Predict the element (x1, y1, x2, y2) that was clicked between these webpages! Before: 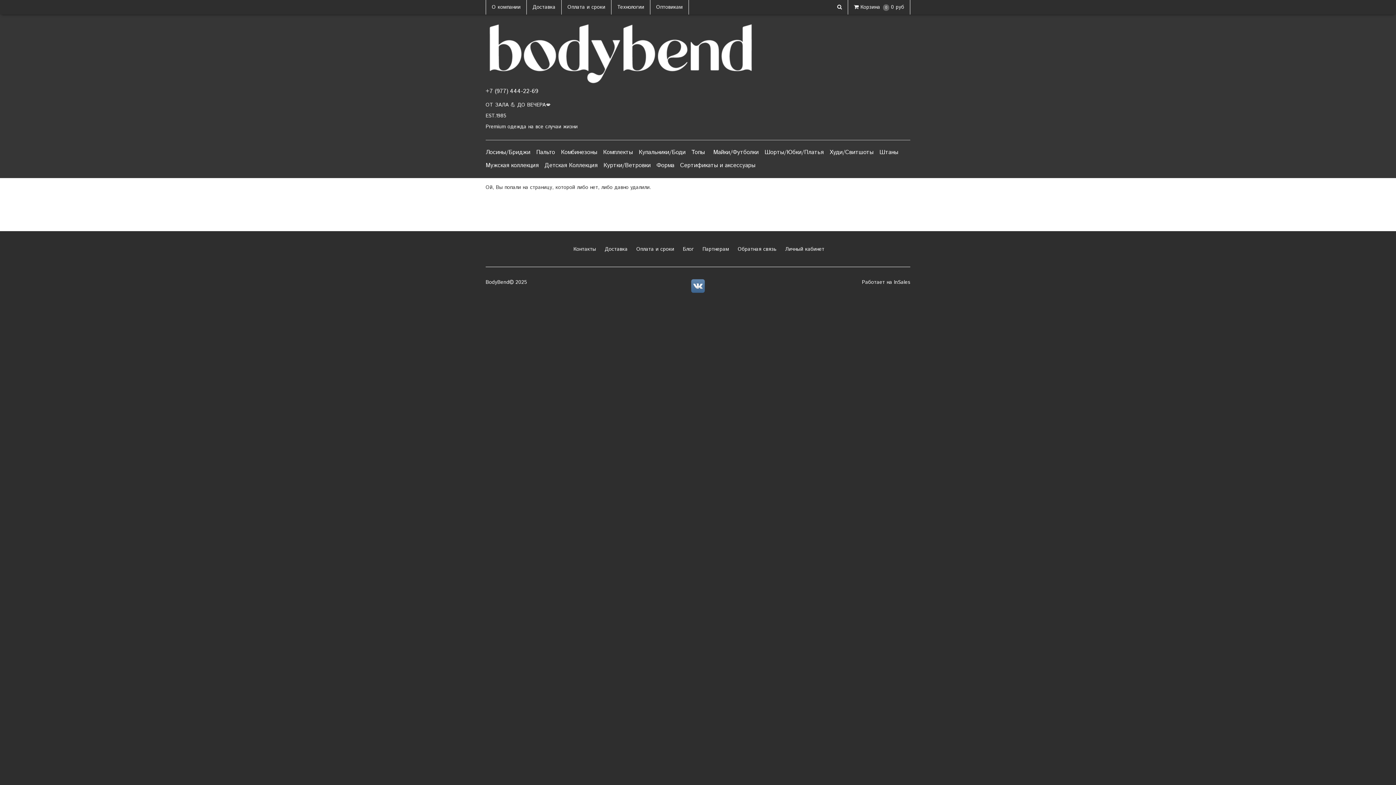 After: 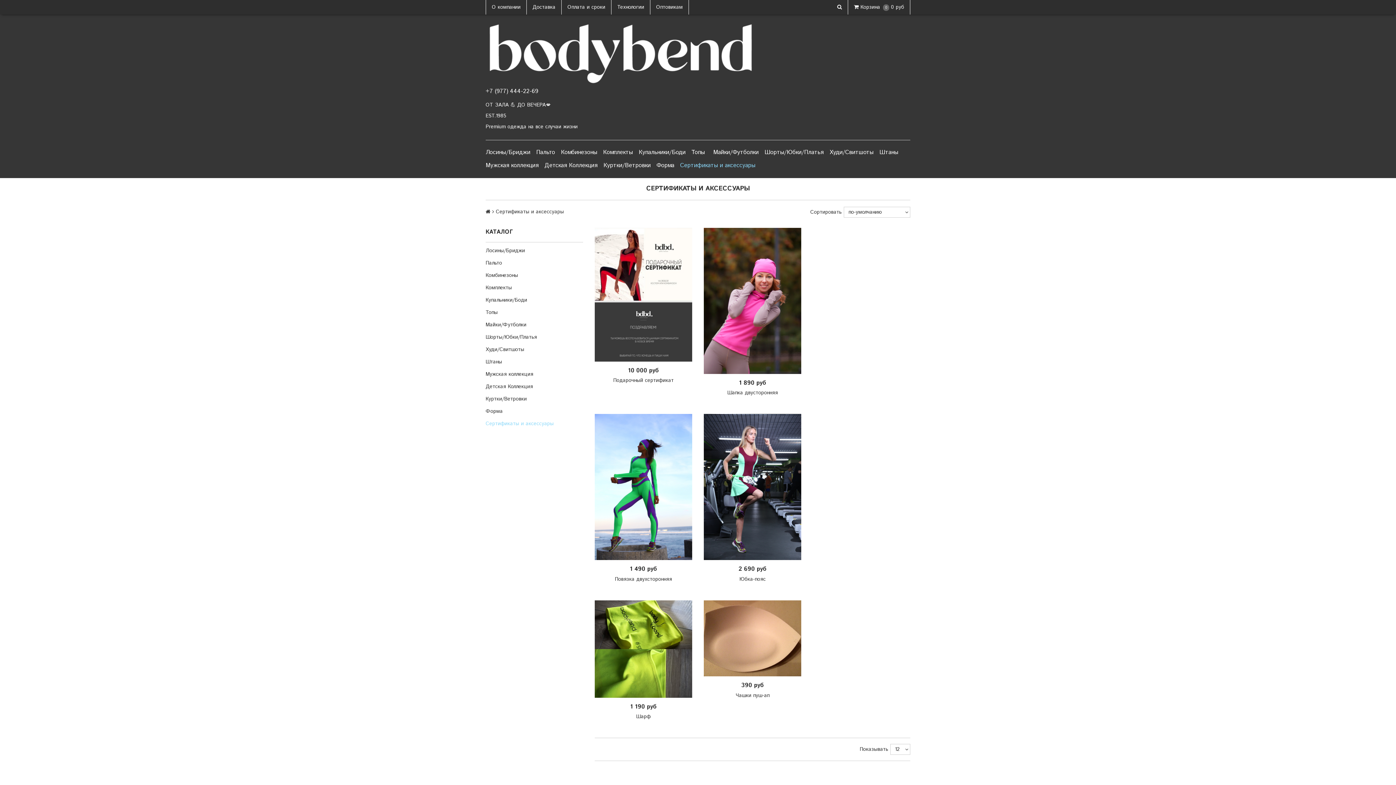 Action: bbox: (680, 159, 761, 172) label: Сертификаты и аксессуары